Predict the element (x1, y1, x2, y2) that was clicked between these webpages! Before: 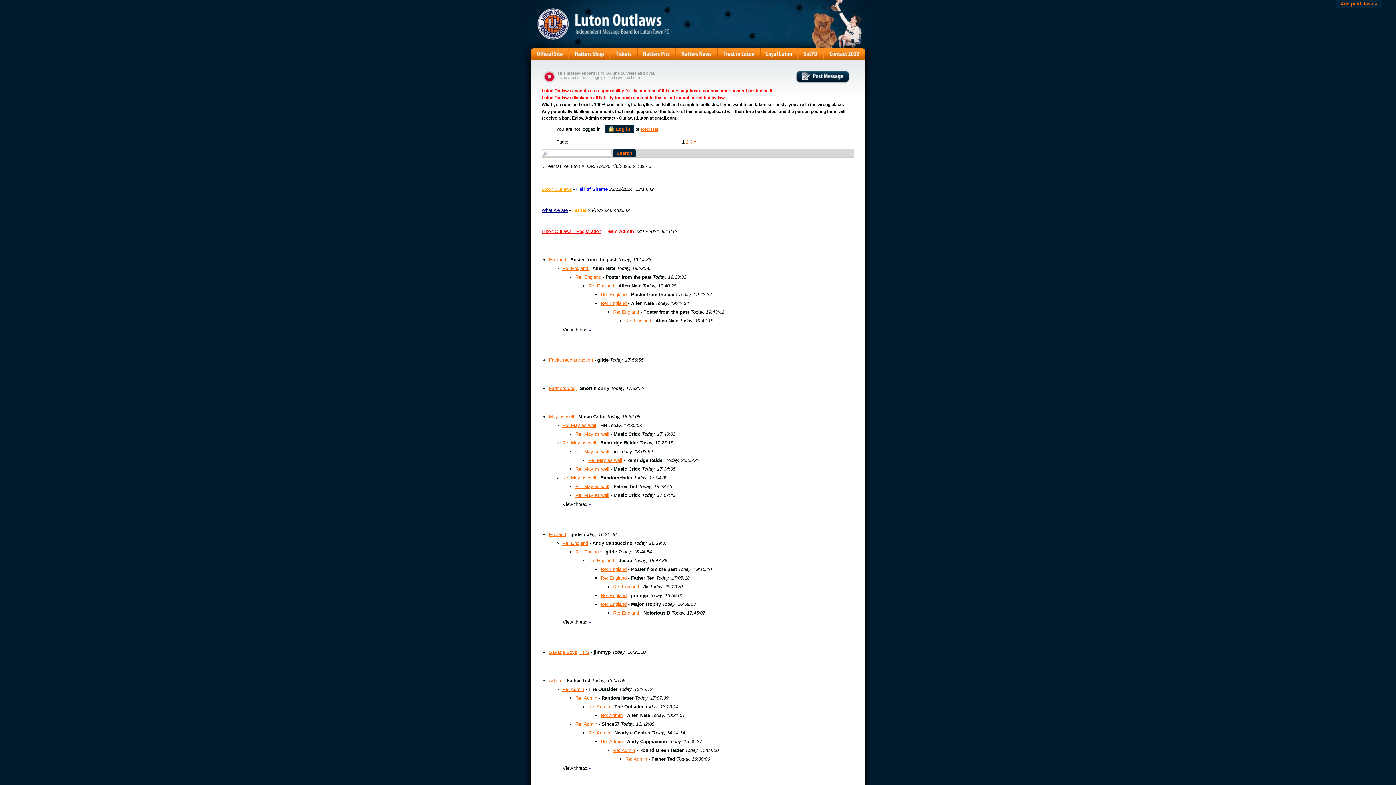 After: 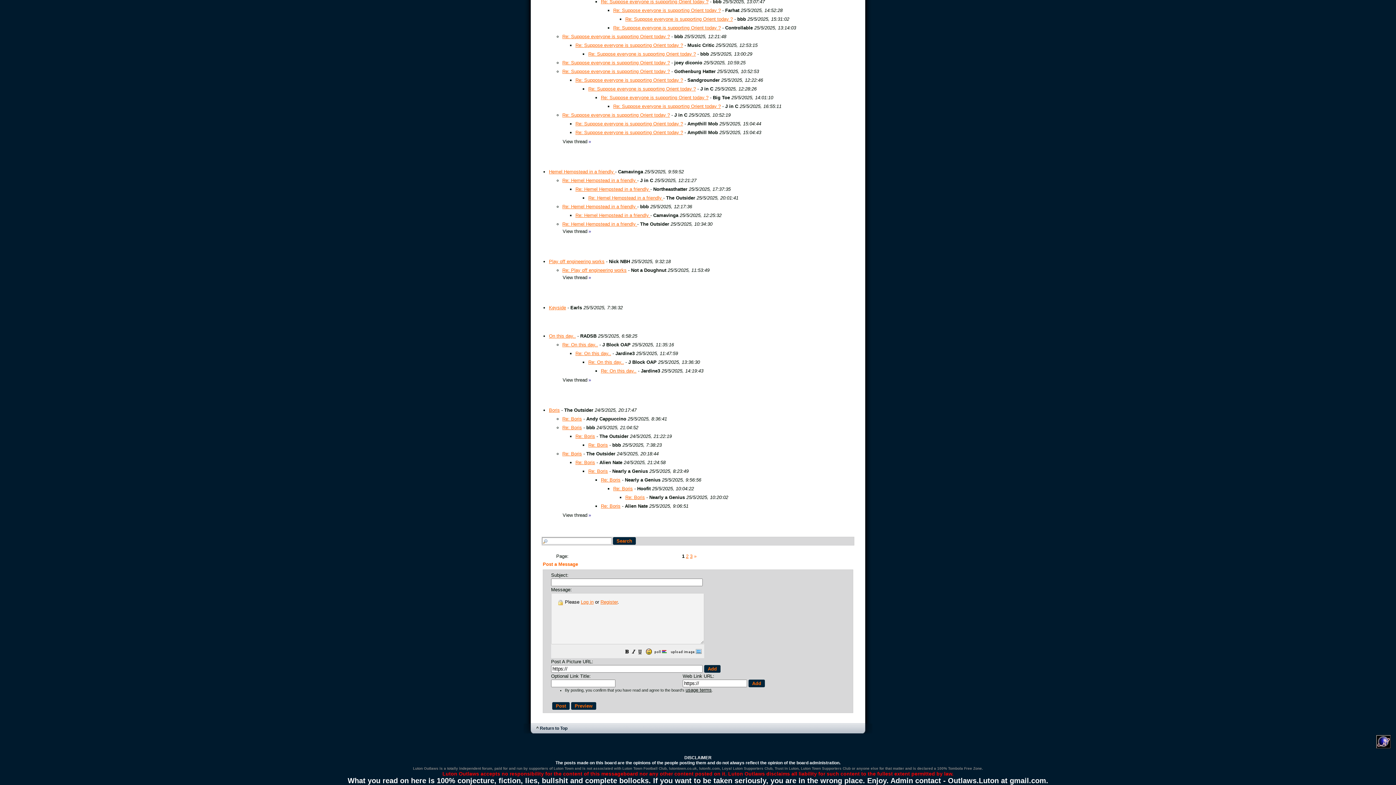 Action: bbox: (796, 70, 849, 83)